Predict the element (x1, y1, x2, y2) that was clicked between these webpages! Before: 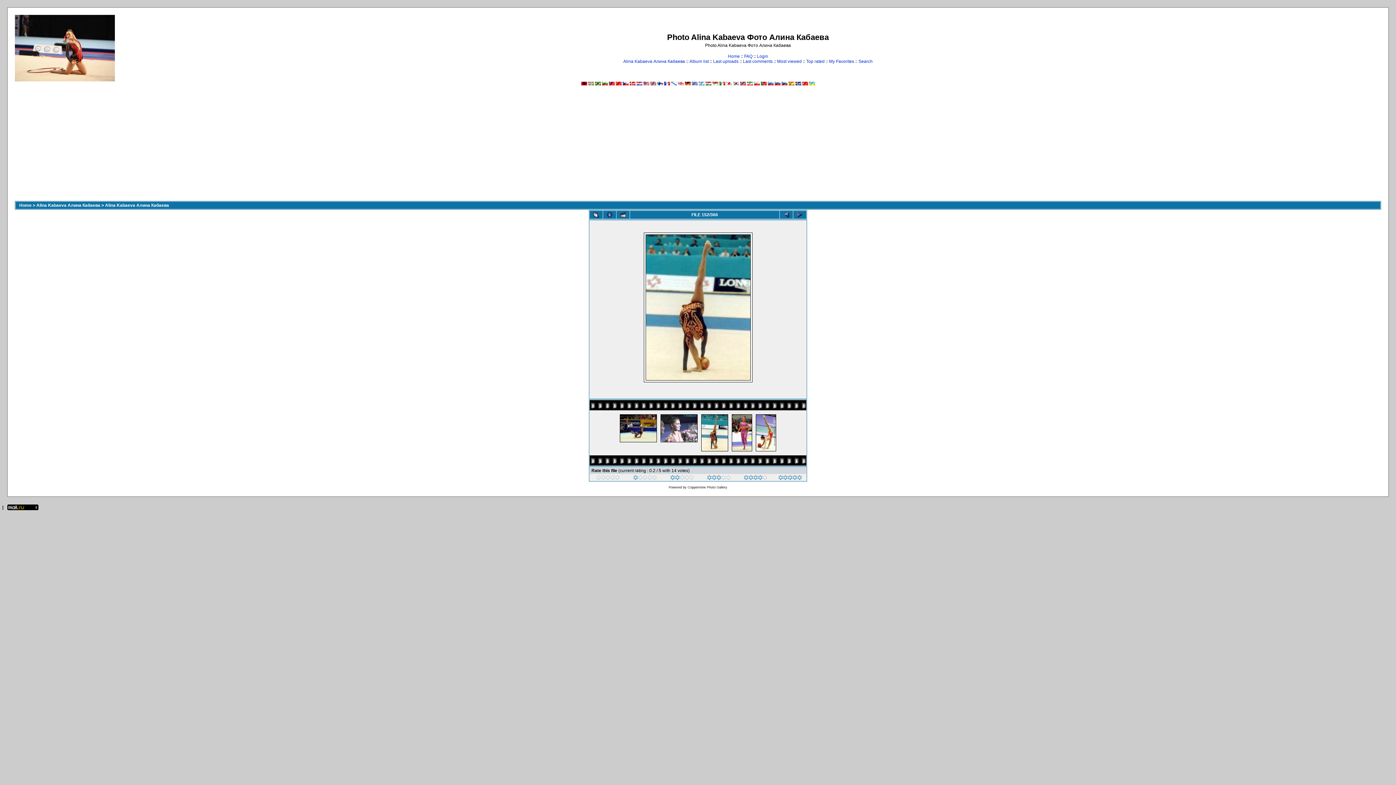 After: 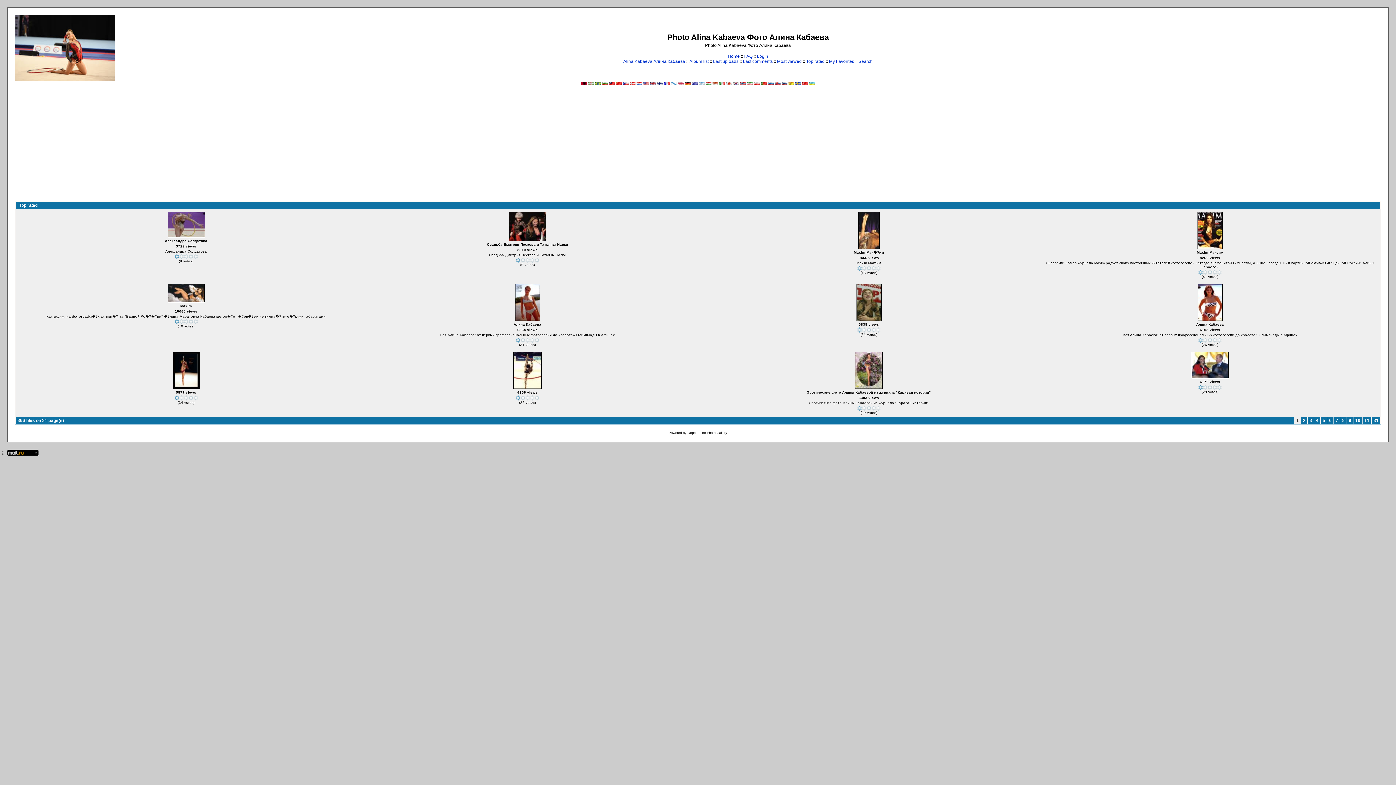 Action: bbox: (806, 58, 824, 64) label: Top rated